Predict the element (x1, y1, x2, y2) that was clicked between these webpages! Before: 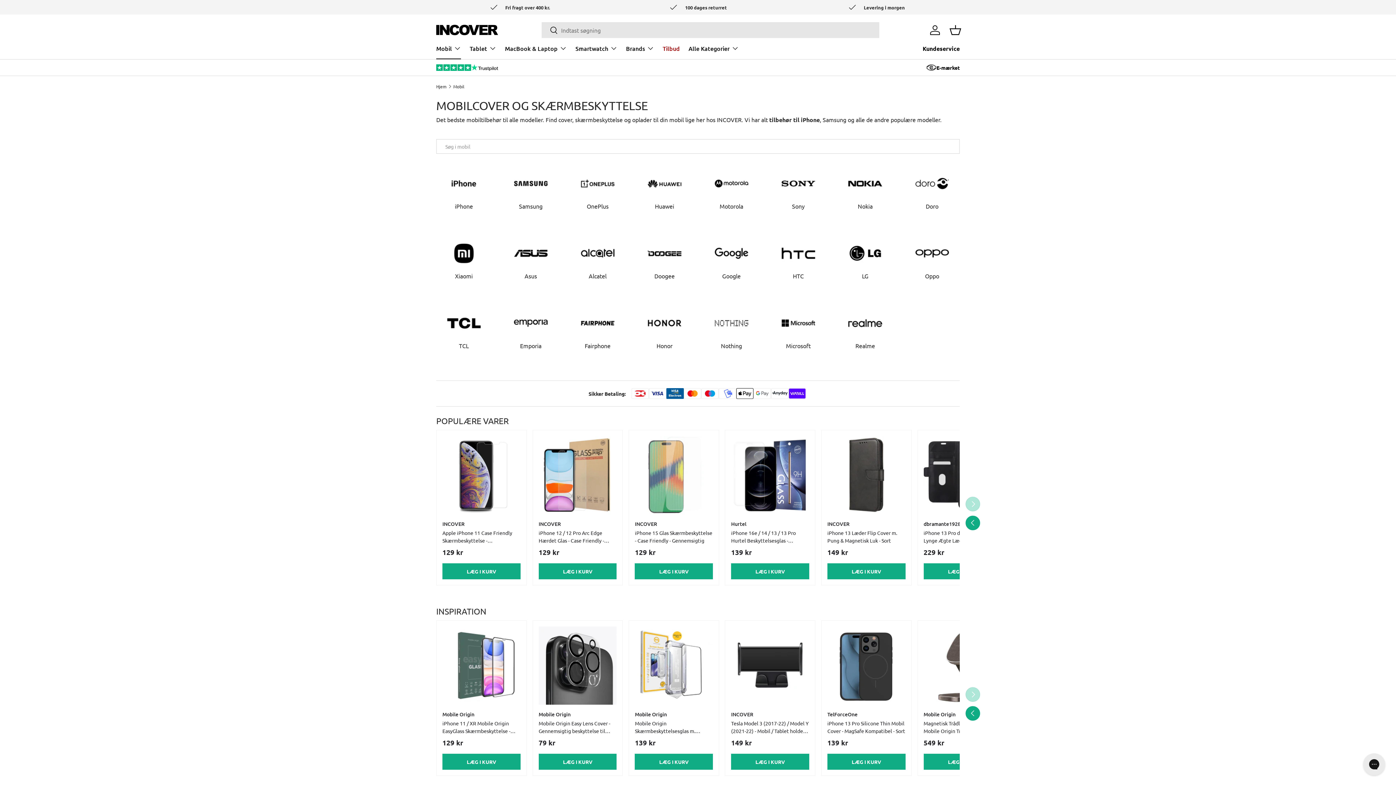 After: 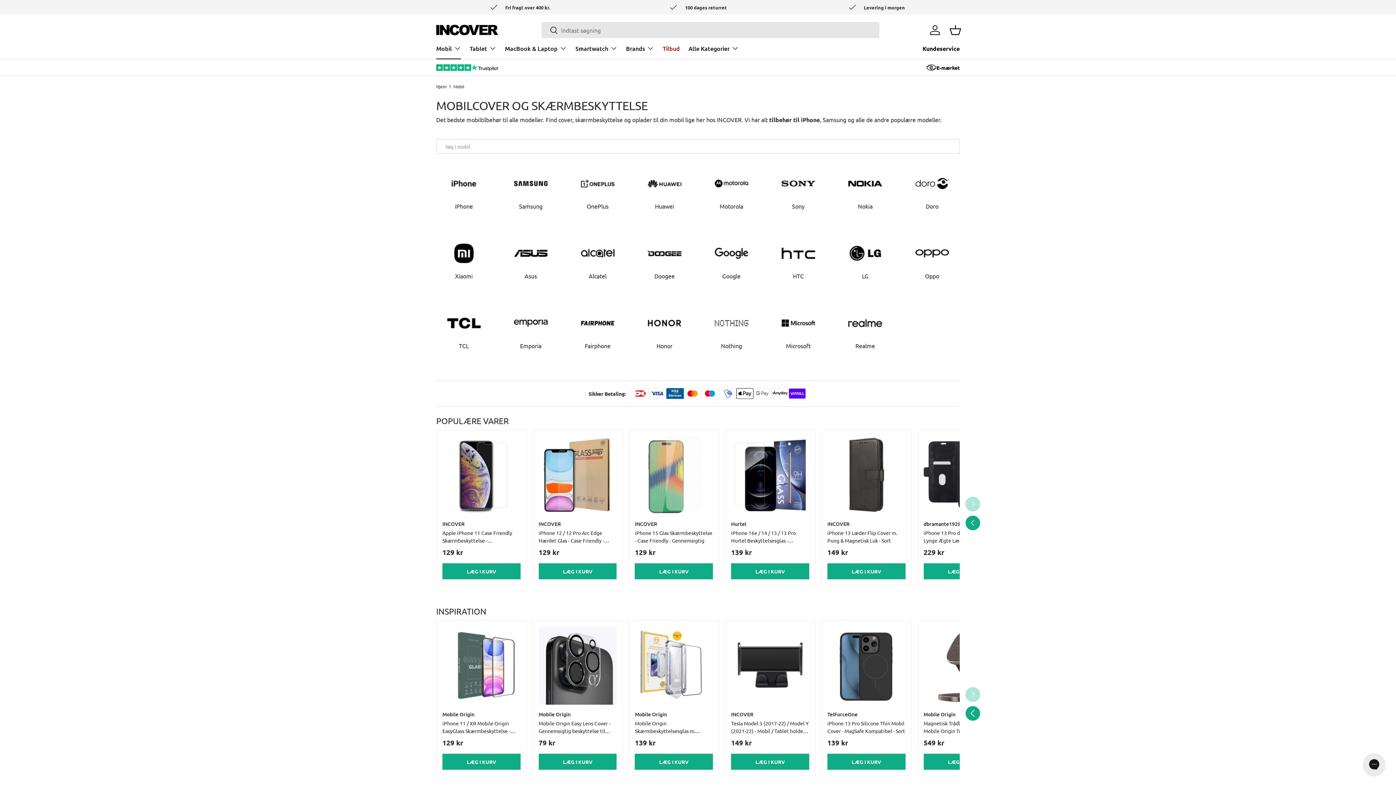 Action: label: FORRIGE bbox: (965, 706, 980, 721)